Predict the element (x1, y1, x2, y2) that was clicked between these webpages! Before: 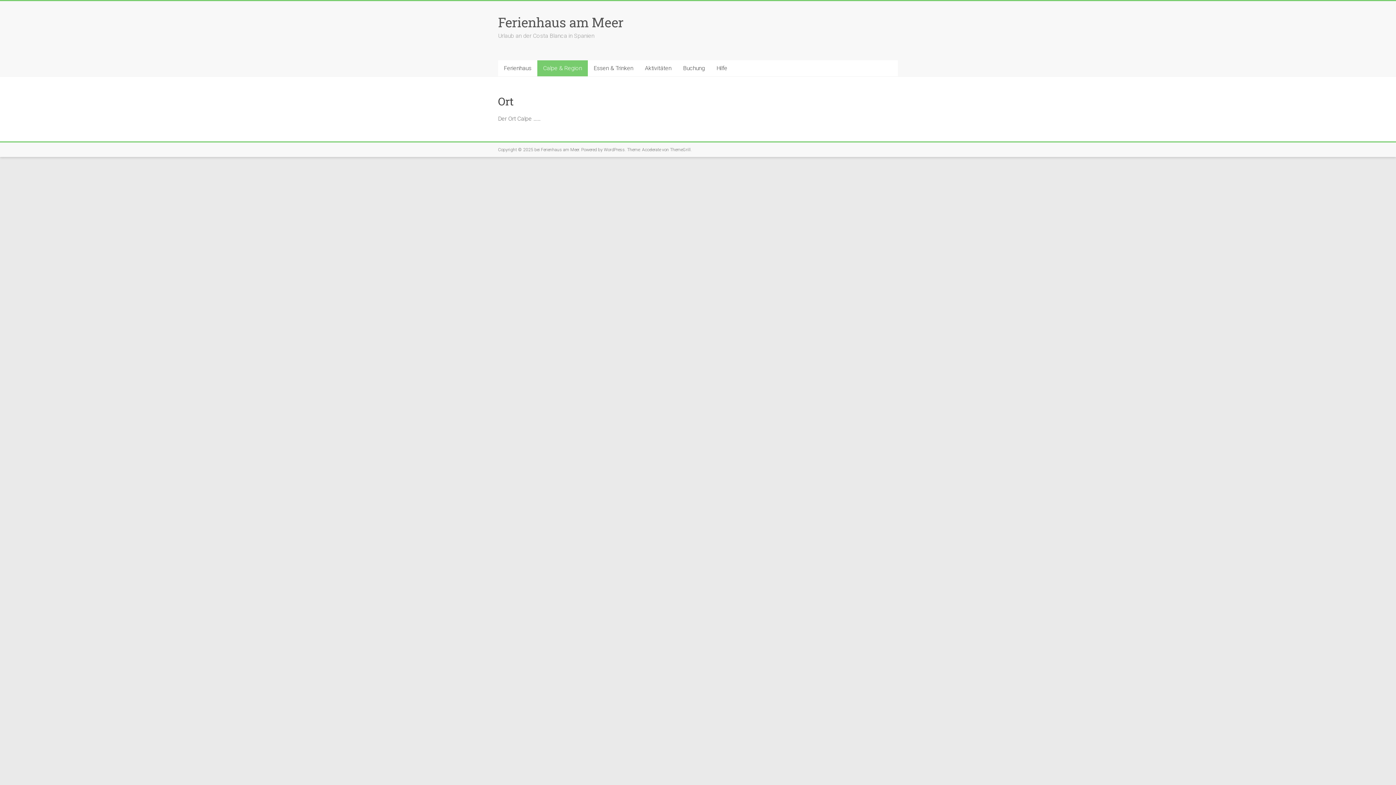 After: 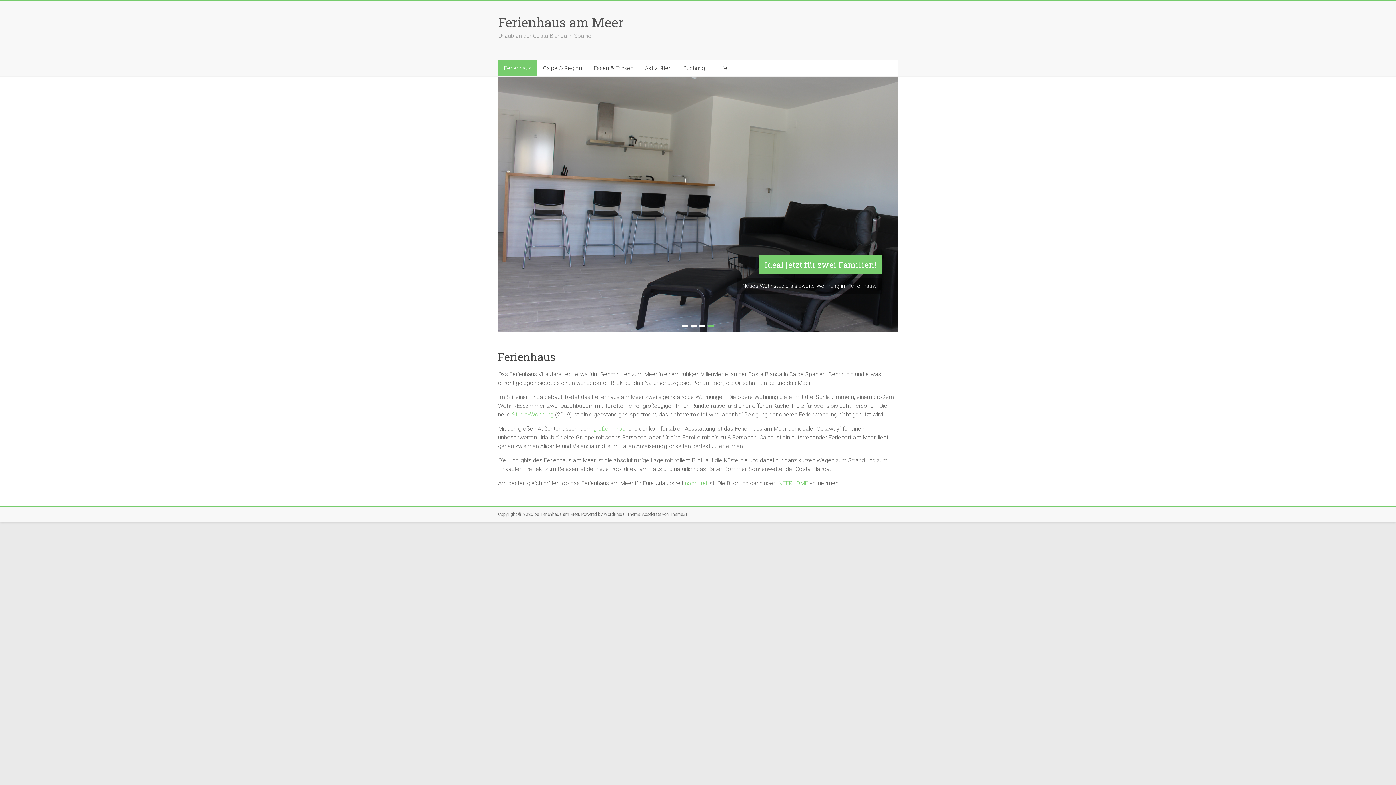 Action: label: Ferienhaus am Meer bbox: (498, 13, 623, 30)